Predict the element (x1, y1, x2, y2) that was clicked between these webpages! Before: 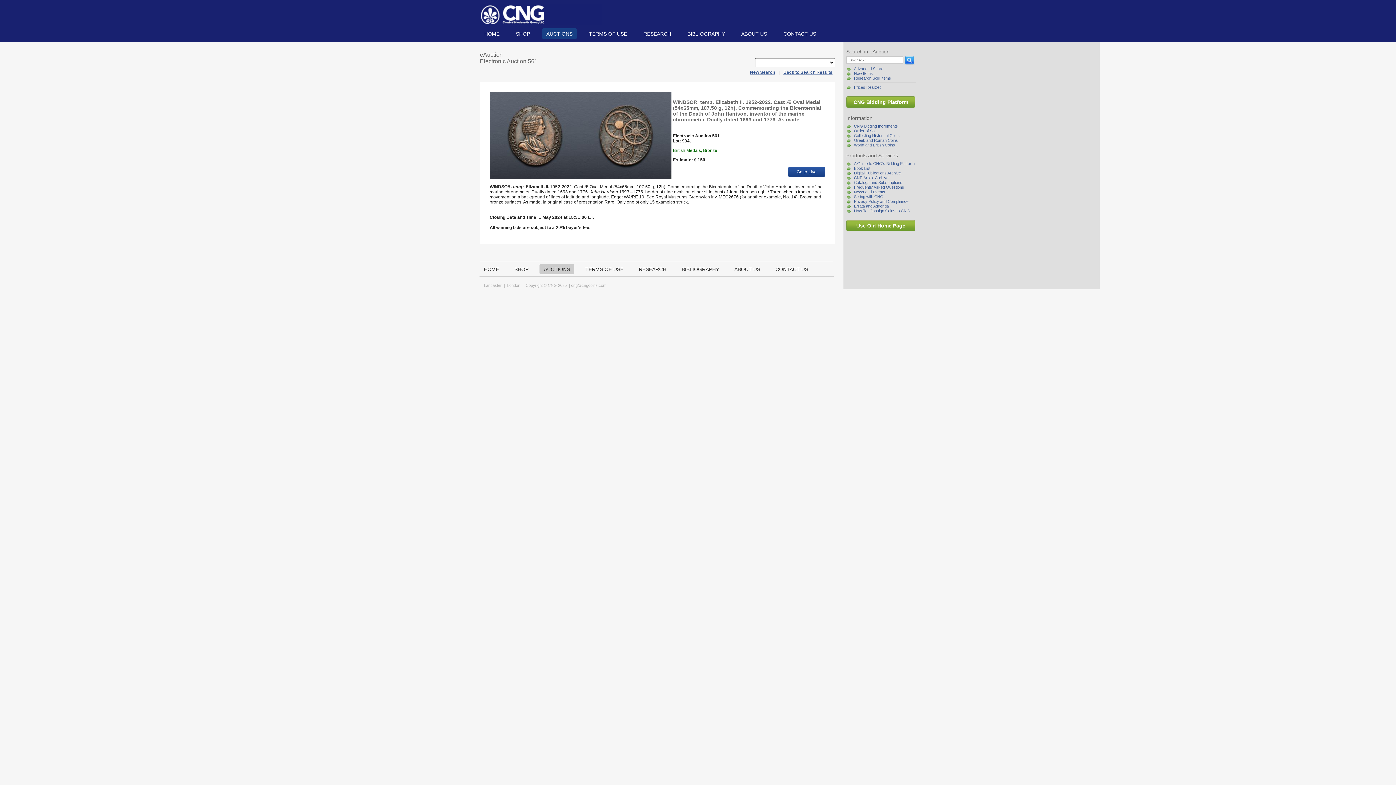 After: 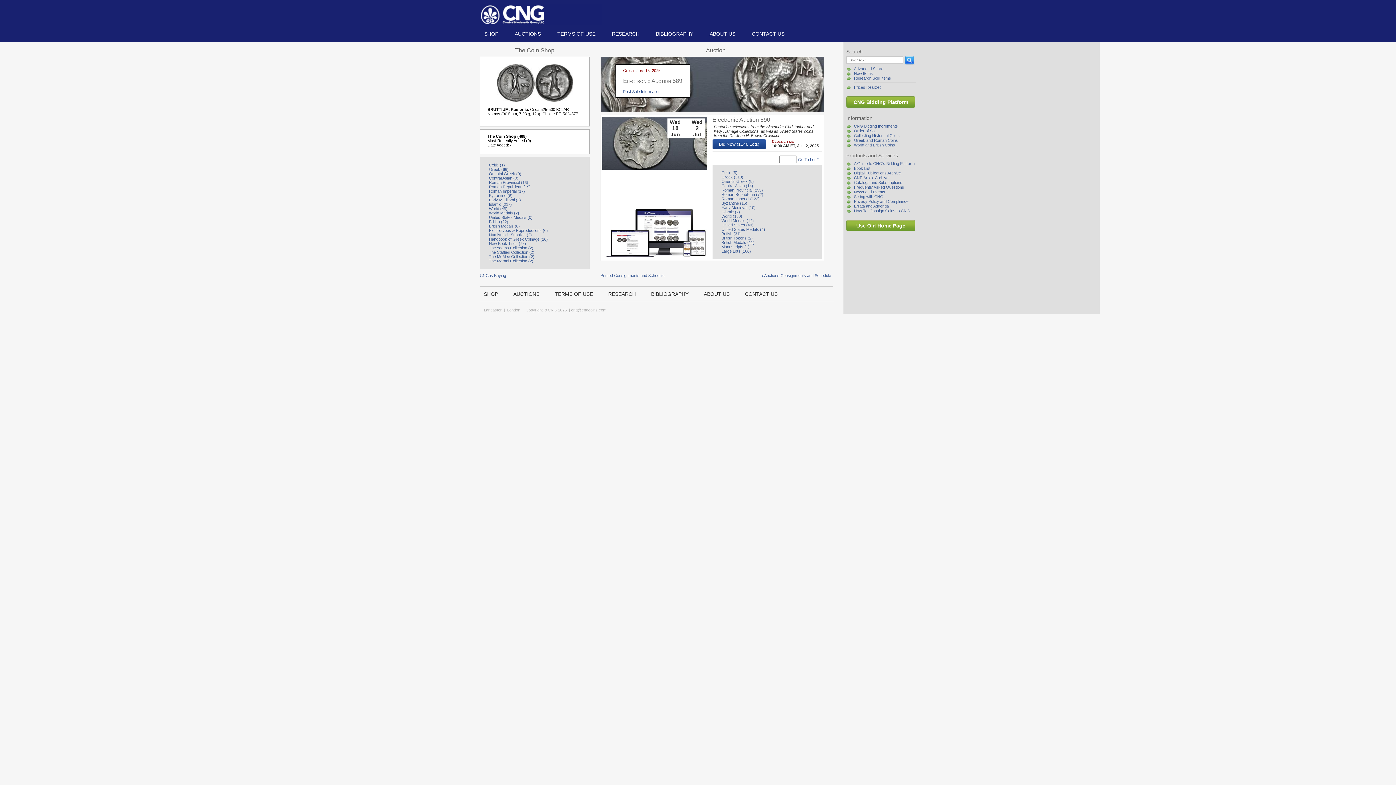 Action: bbox: (750, 69, 775, 74) label: New Search